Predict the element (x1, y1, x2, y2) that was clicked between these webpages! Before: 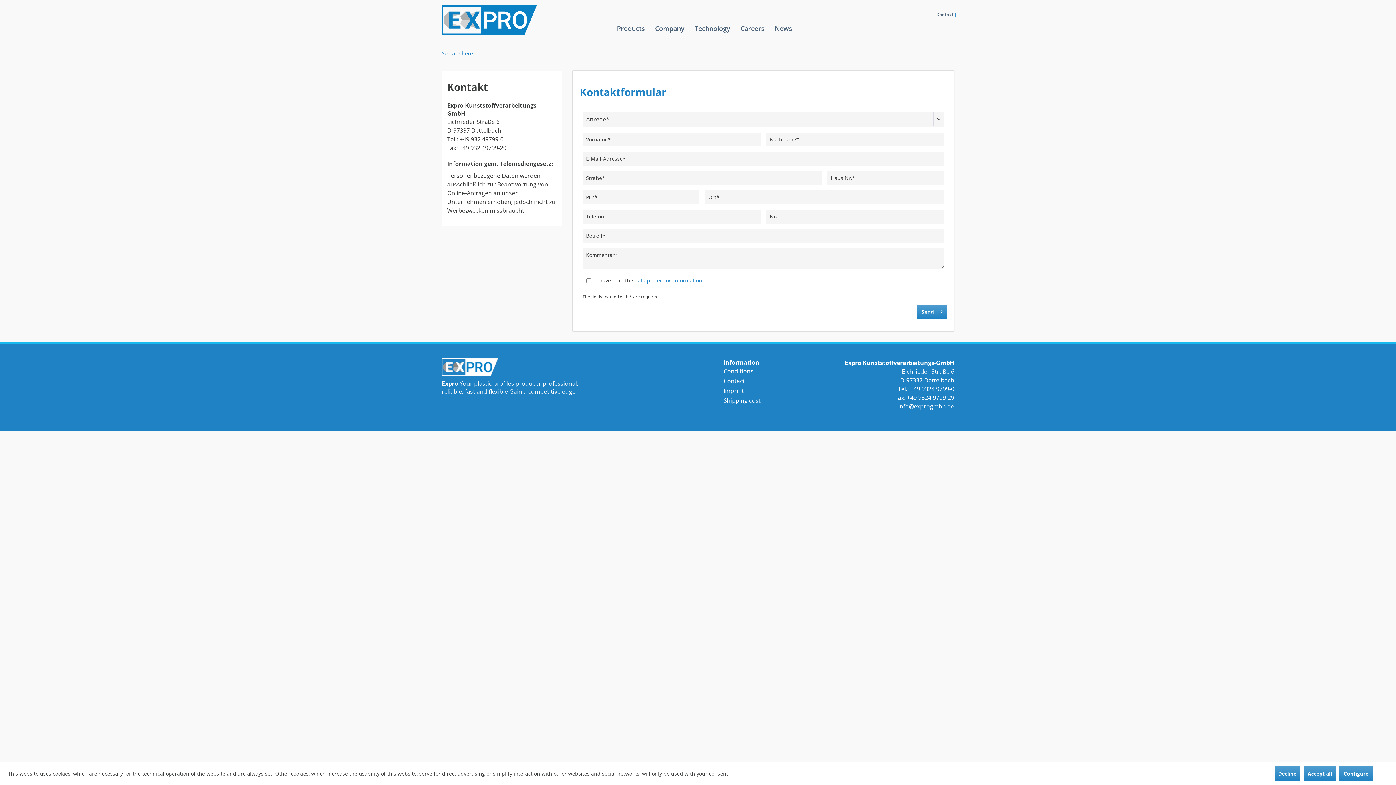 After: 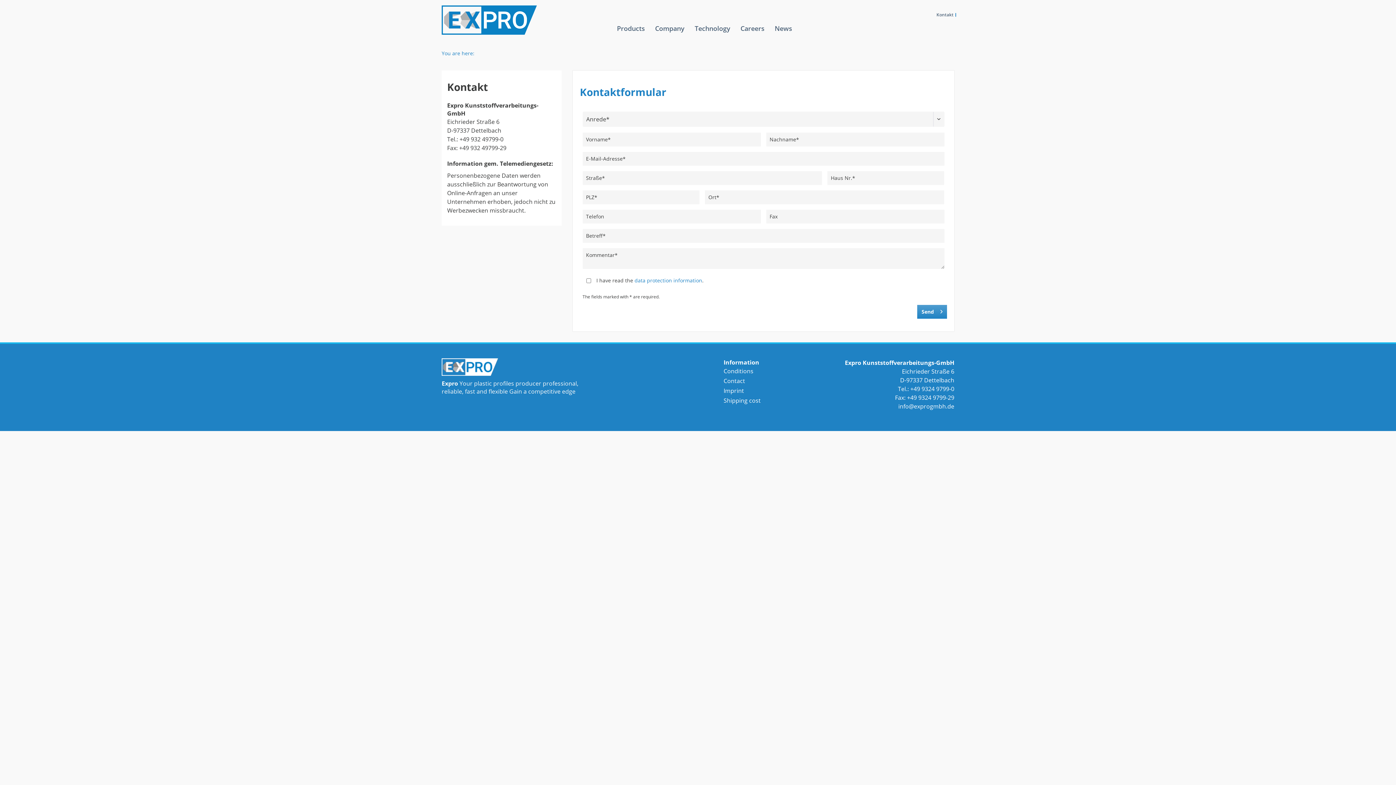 Action: label: Decline bbox: (1274, 766, 1300, 781)